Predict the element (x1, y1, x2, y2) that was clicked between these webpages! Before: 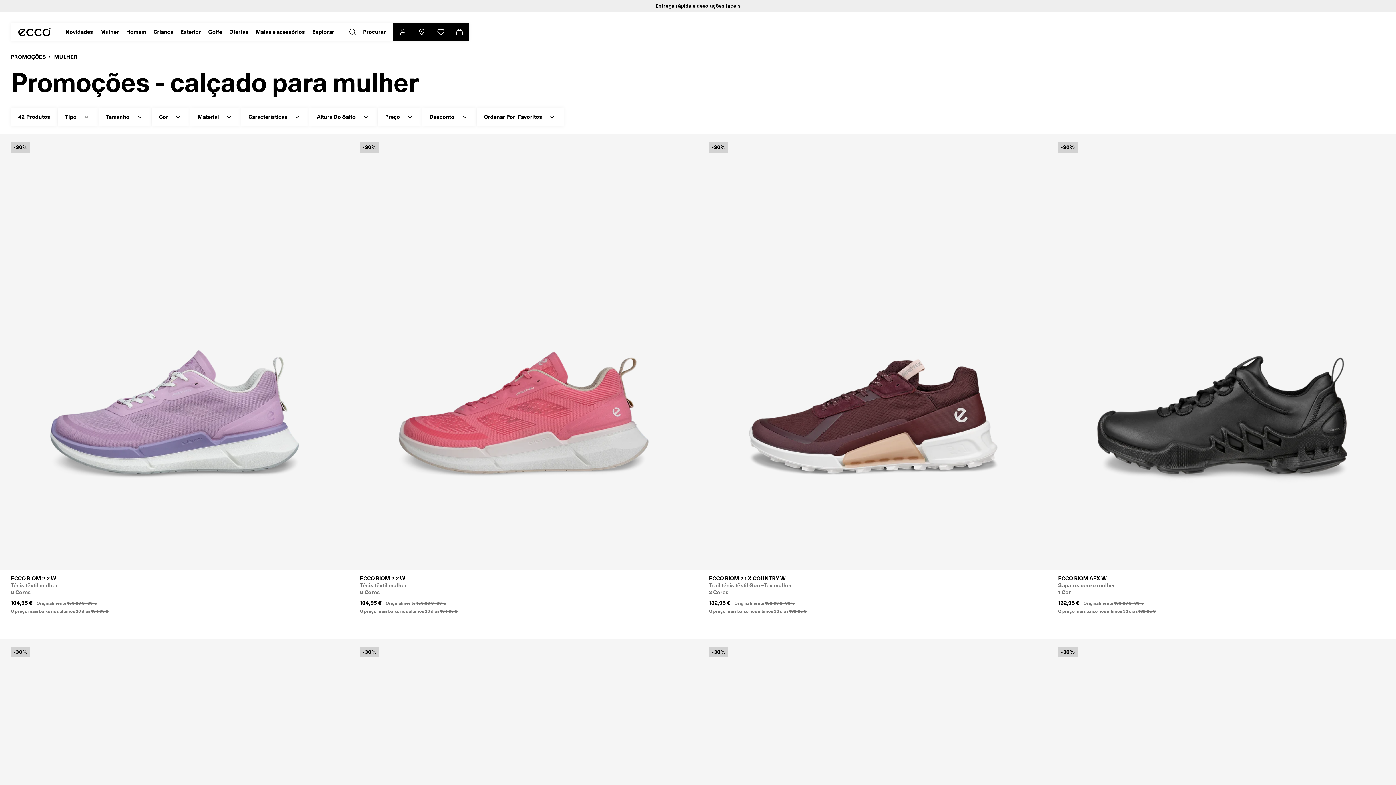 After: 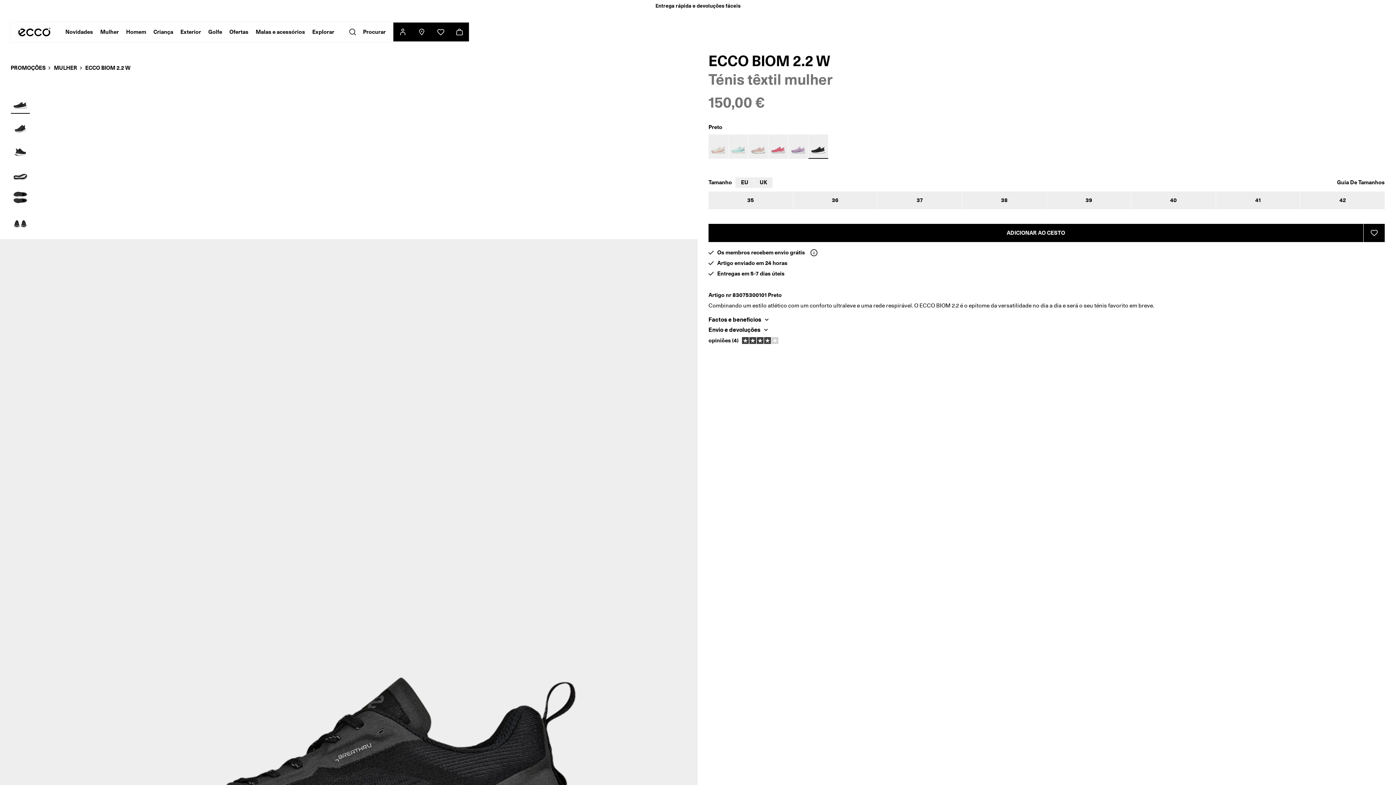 Action: bbox: (375, 575, 389, 594)